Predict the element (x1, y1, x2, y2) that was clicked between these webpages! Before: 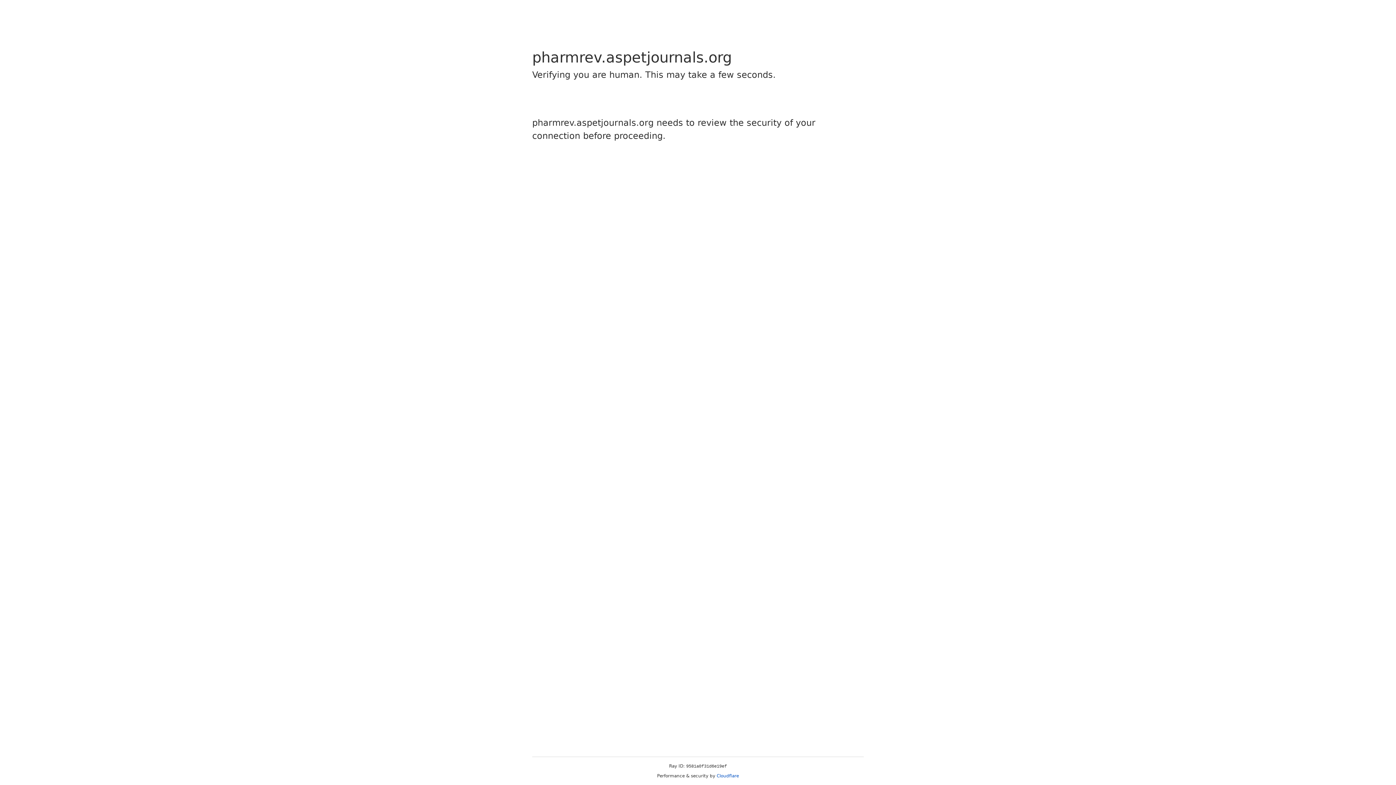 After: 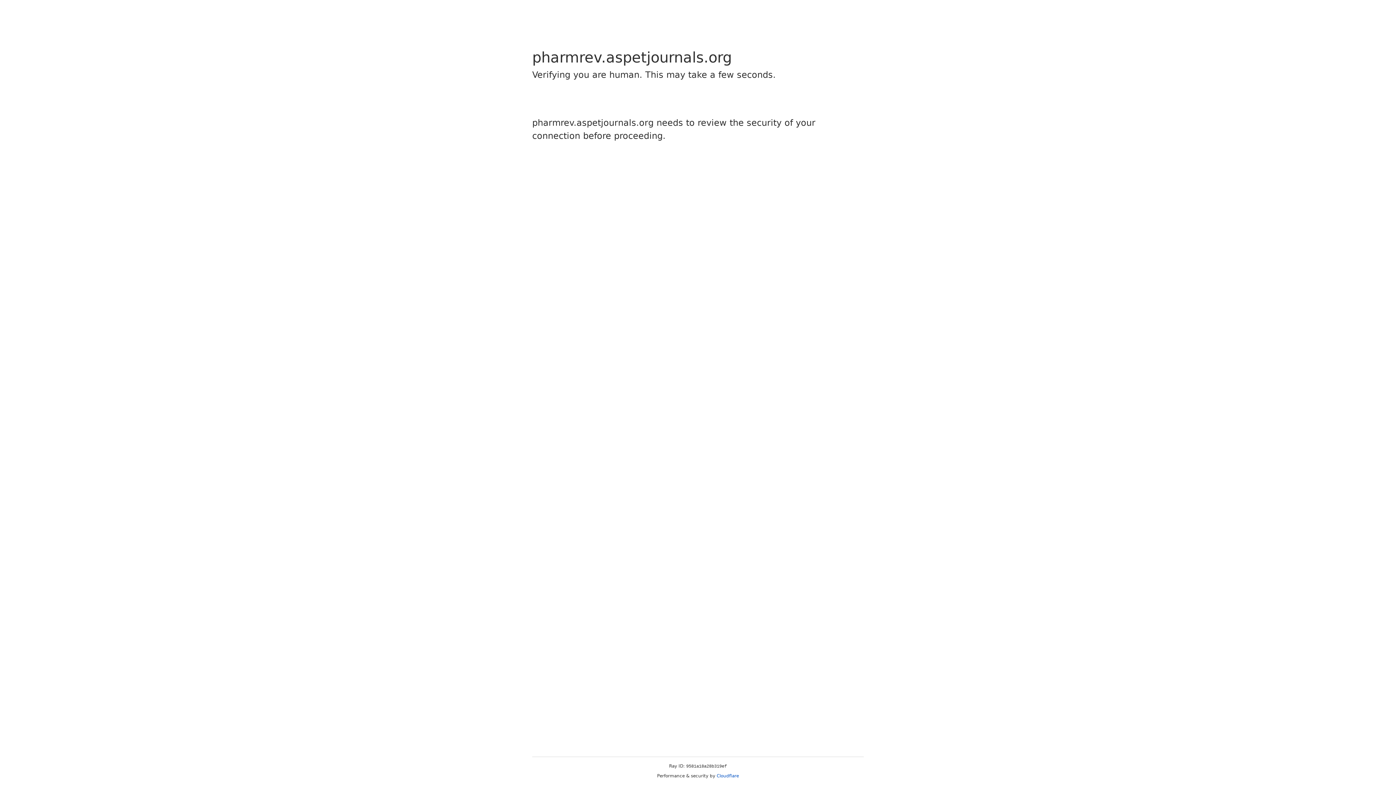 Action: label: Cloudflare bbox: (716, 773, 739, 778)